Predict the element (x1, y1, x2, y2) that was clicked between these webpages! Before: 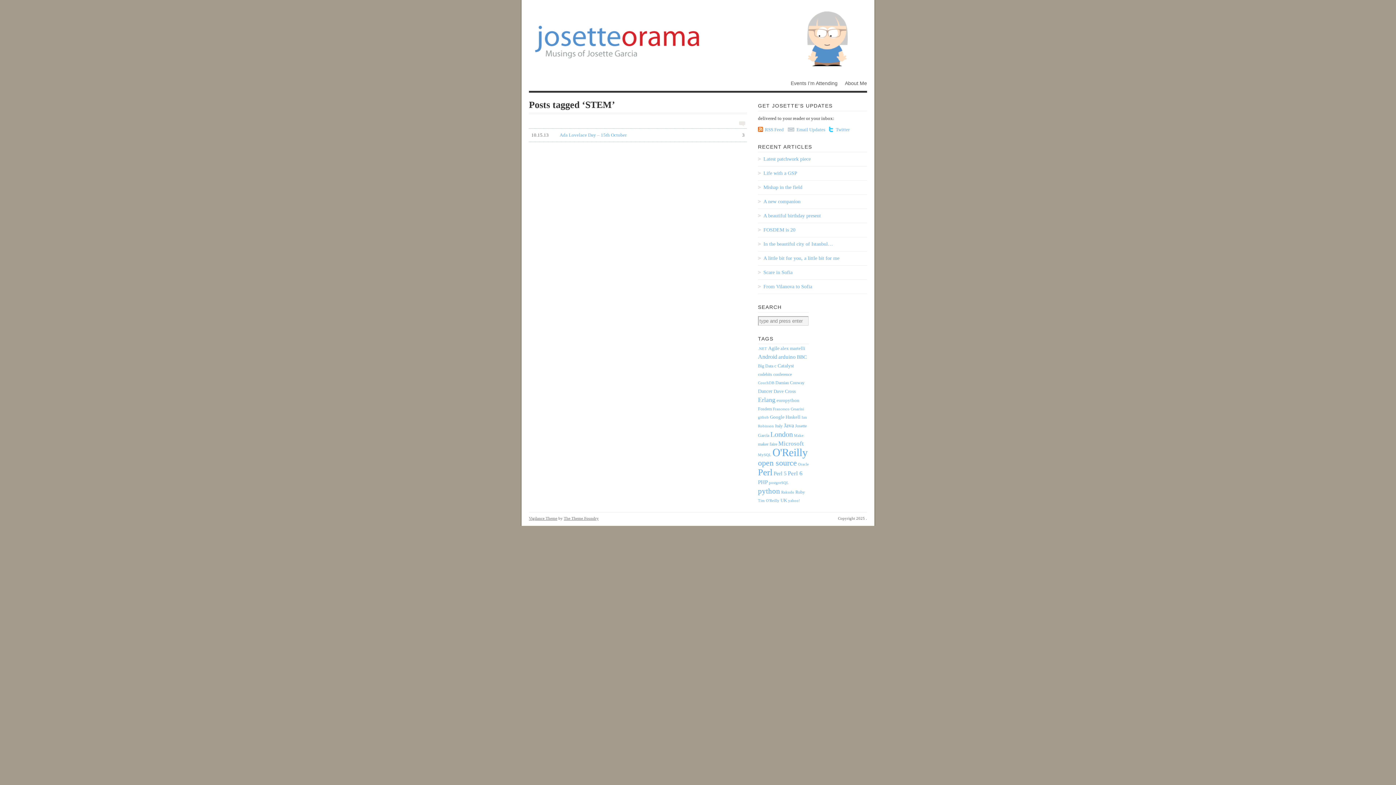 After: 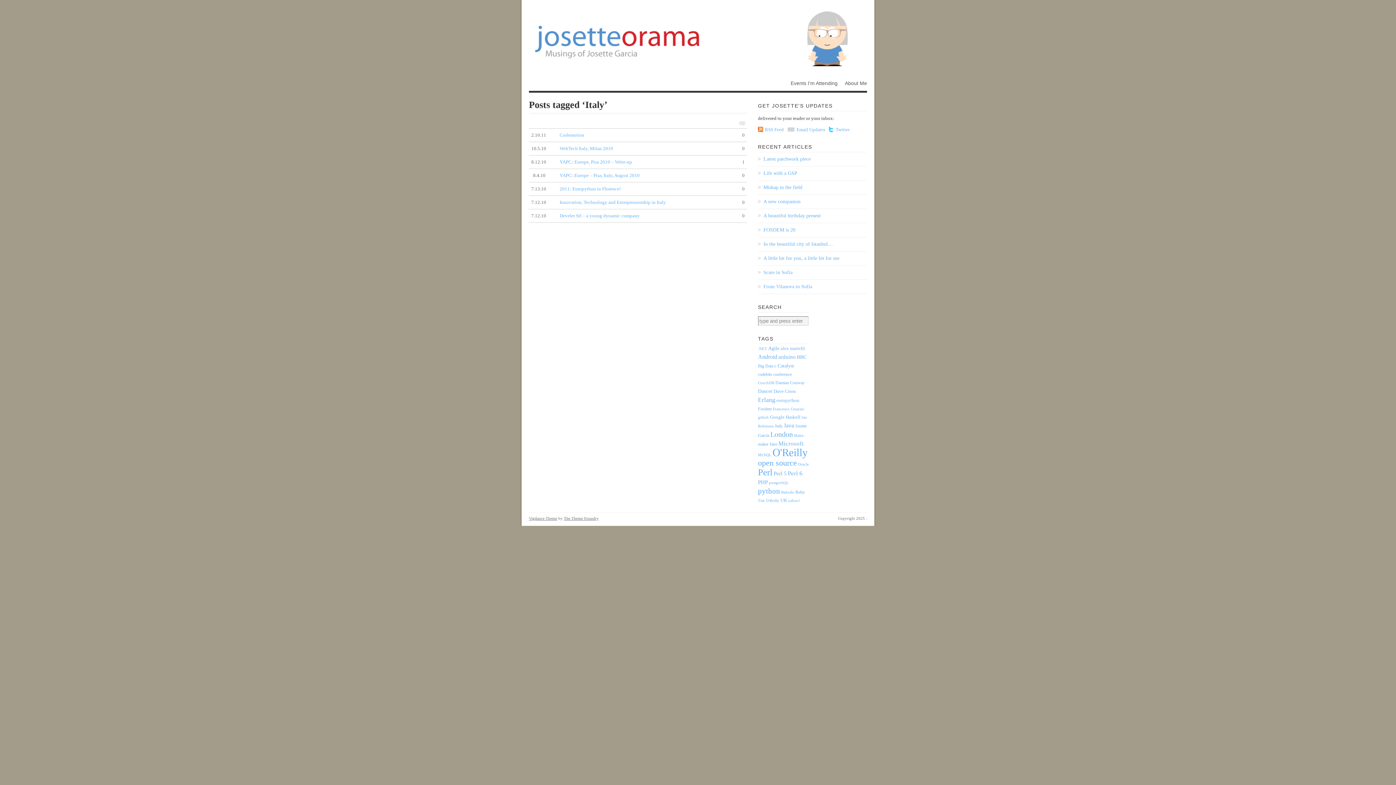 Action: label: Italy (7 items) bbox: (775, 423, 782, 428)